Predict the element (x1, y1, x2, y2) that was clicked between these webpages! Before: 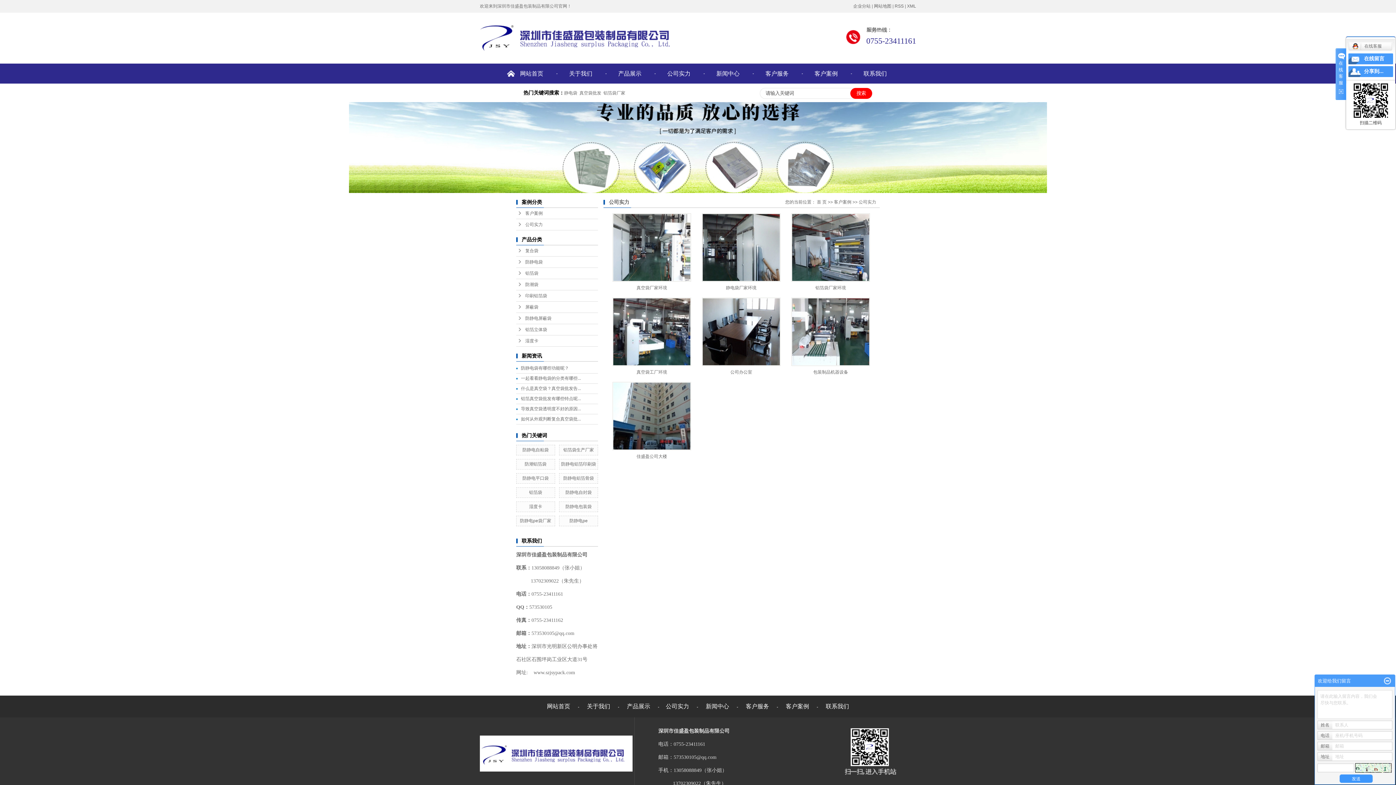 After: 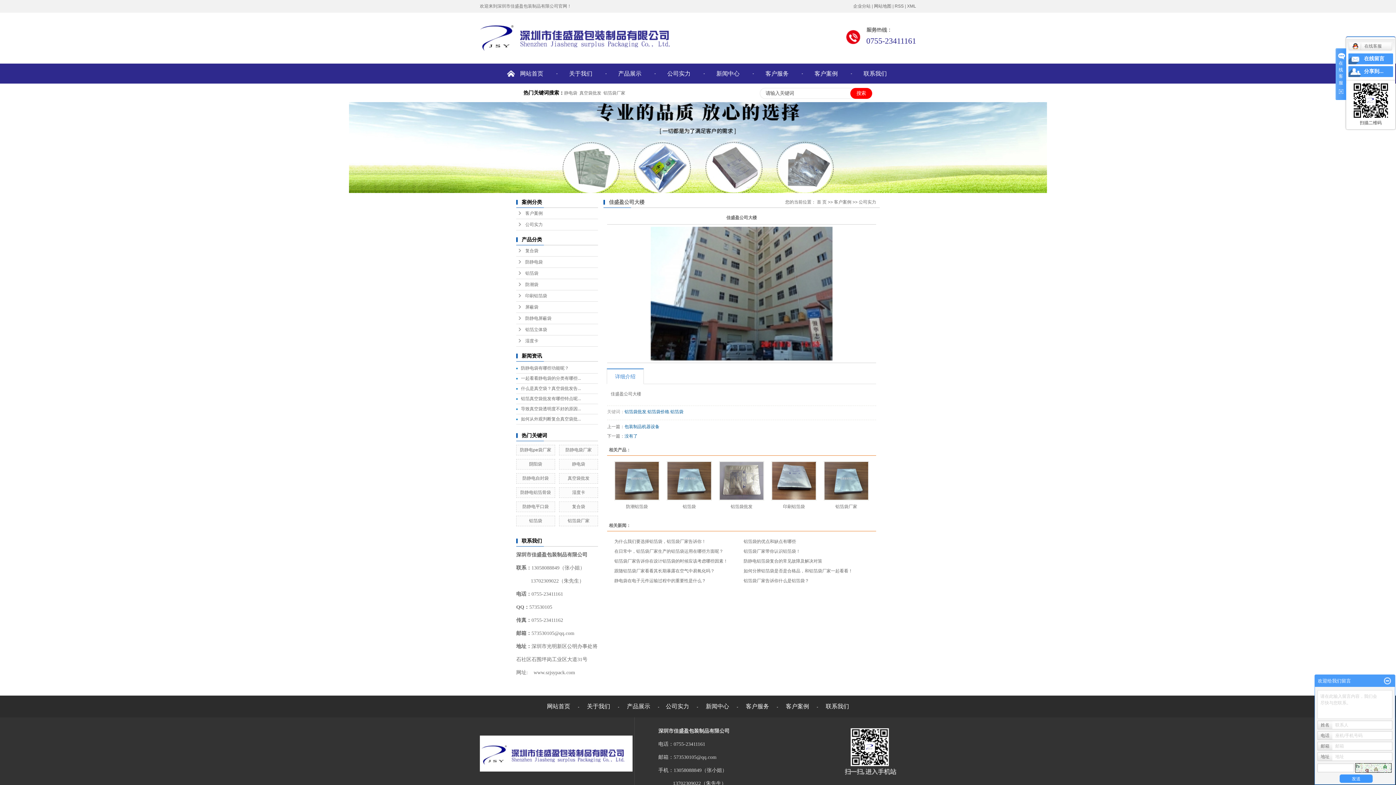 Action: bbox: (636, 454, 667, 459) label: 佳盛盈公司大楼